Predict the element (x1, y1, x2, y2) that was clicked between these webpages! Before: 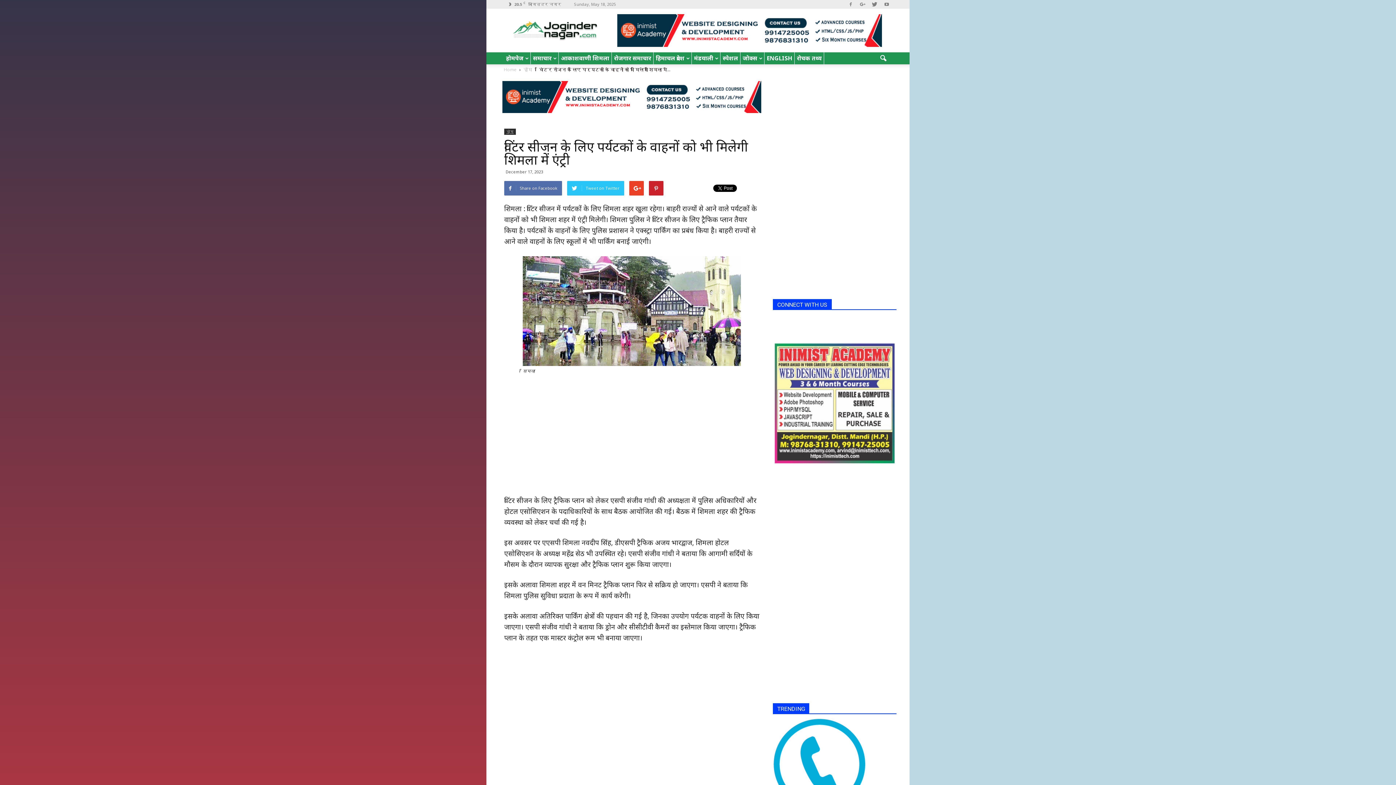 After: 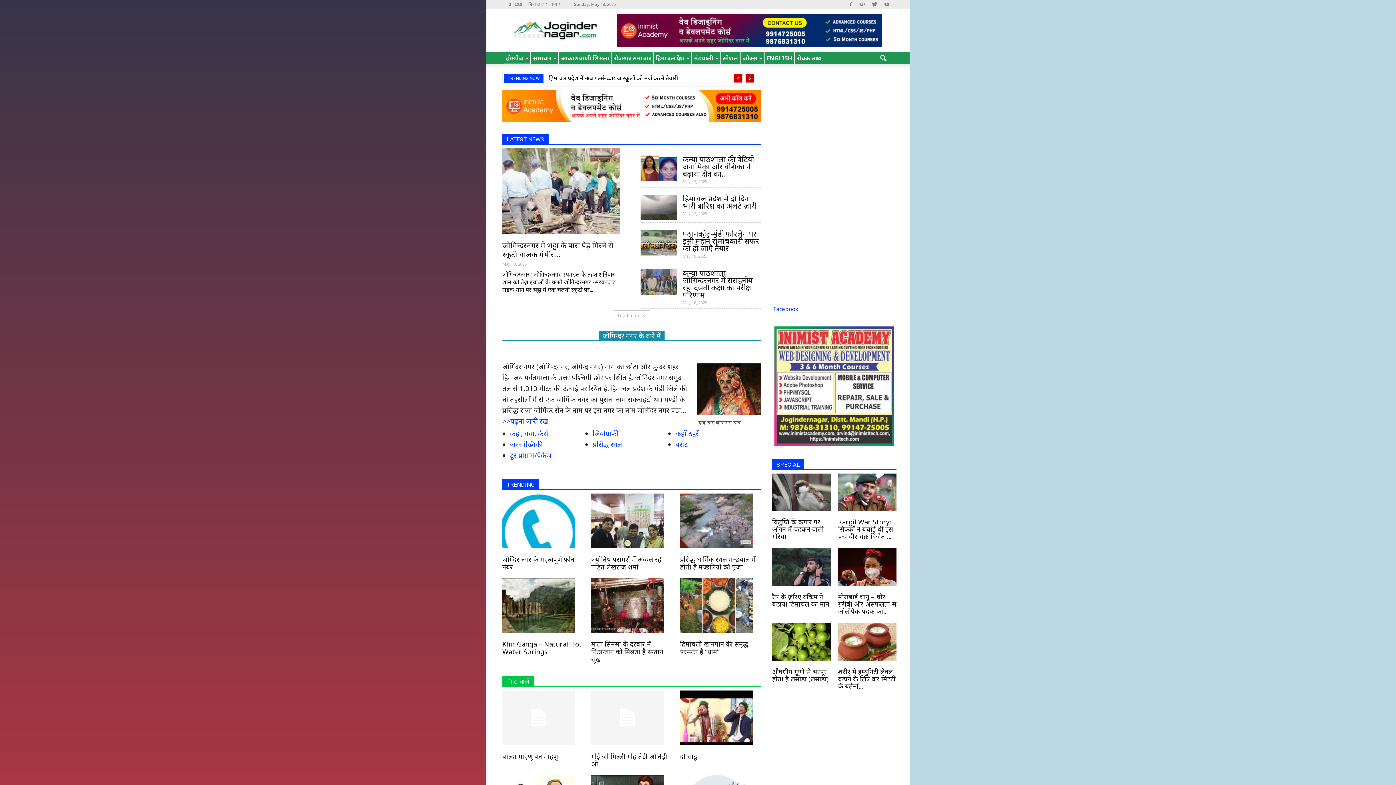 Action: label: Home bbox: (504, 66, 516, 72)